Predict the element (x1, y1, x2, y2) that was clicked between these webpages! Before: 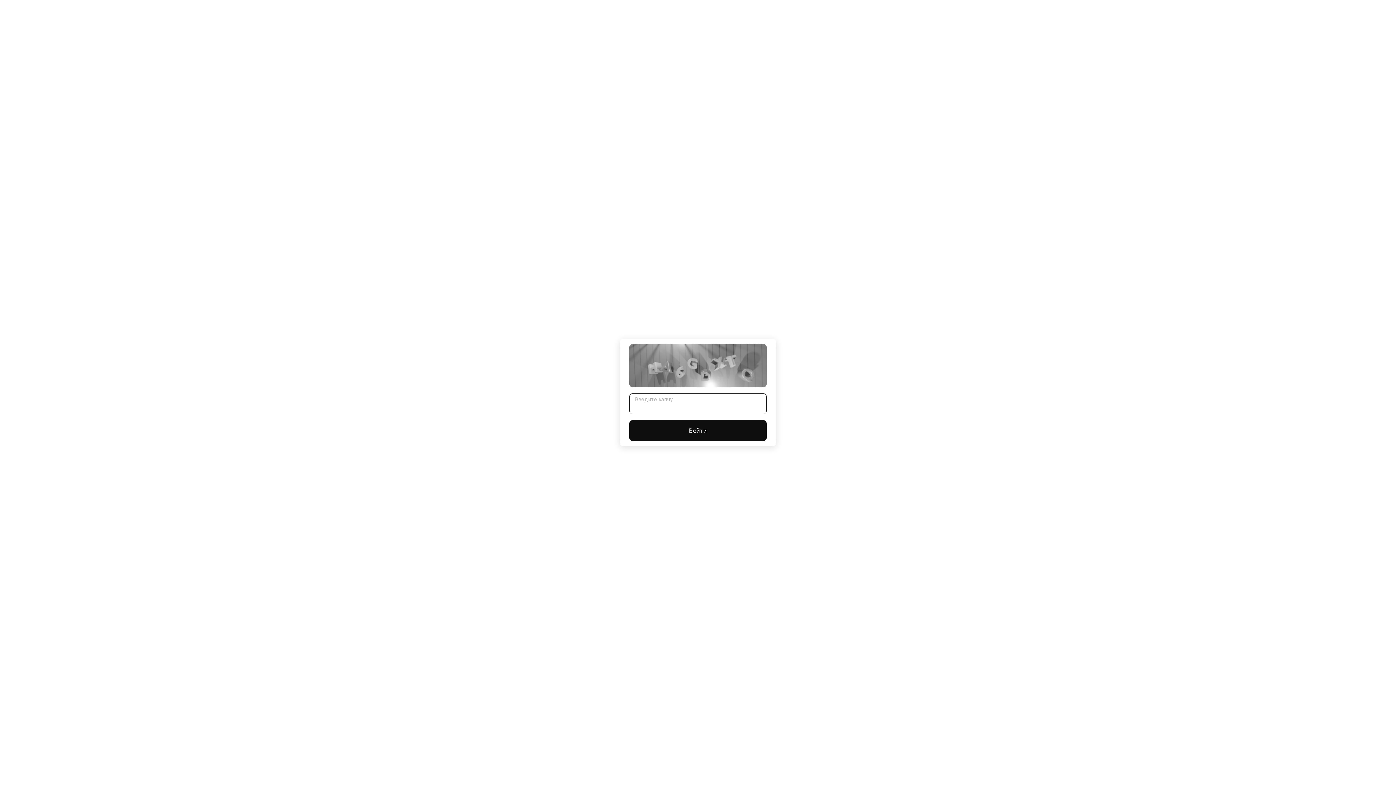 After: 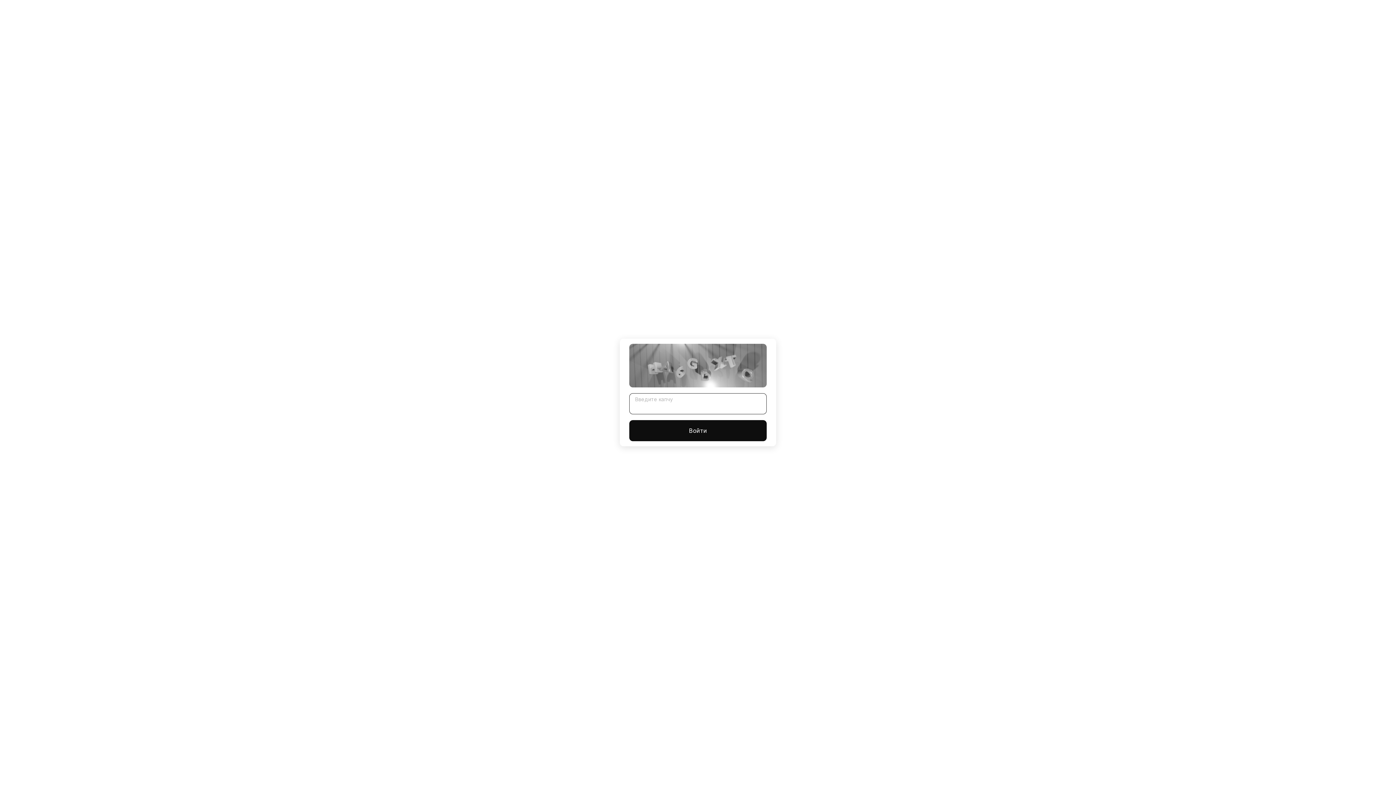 Action: bbox: (629, 420, 766, 441) label: Войти